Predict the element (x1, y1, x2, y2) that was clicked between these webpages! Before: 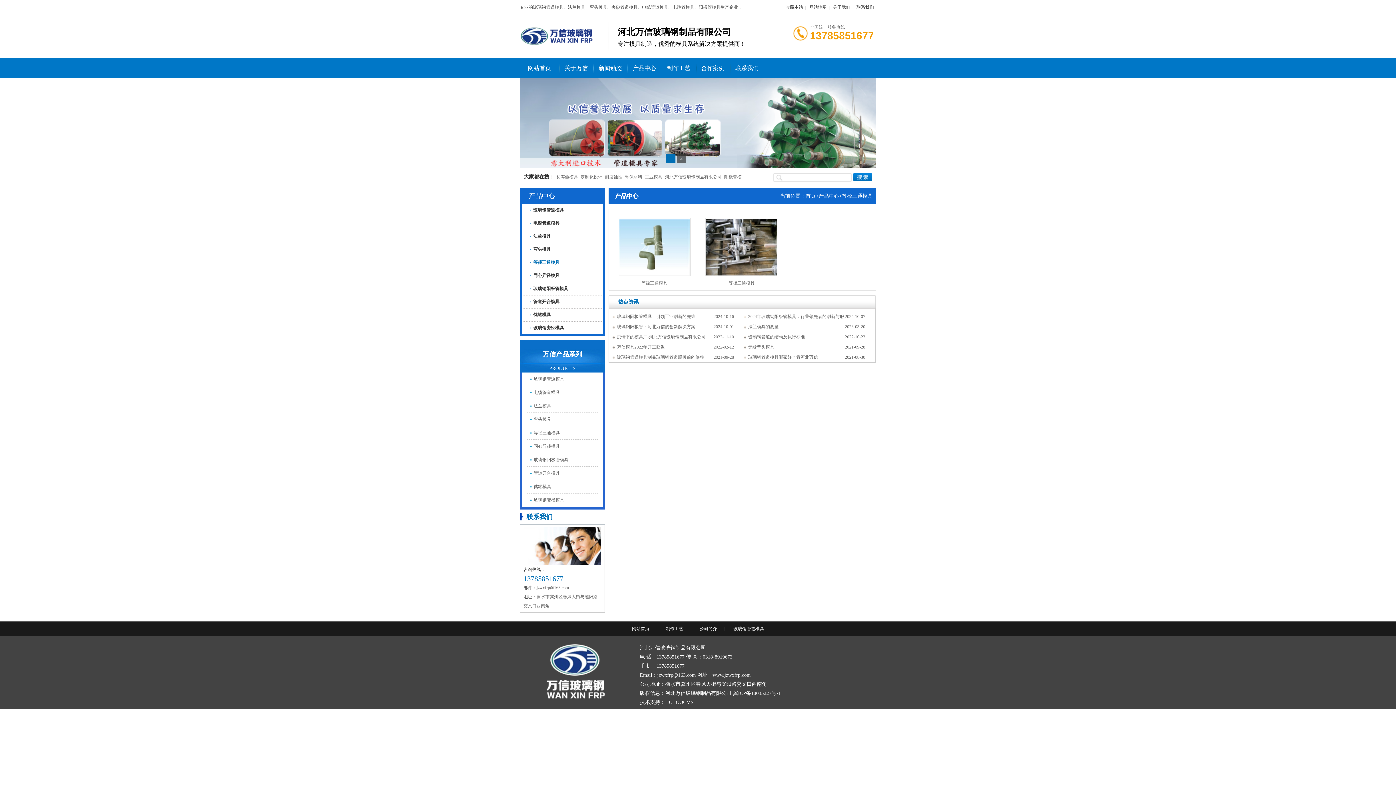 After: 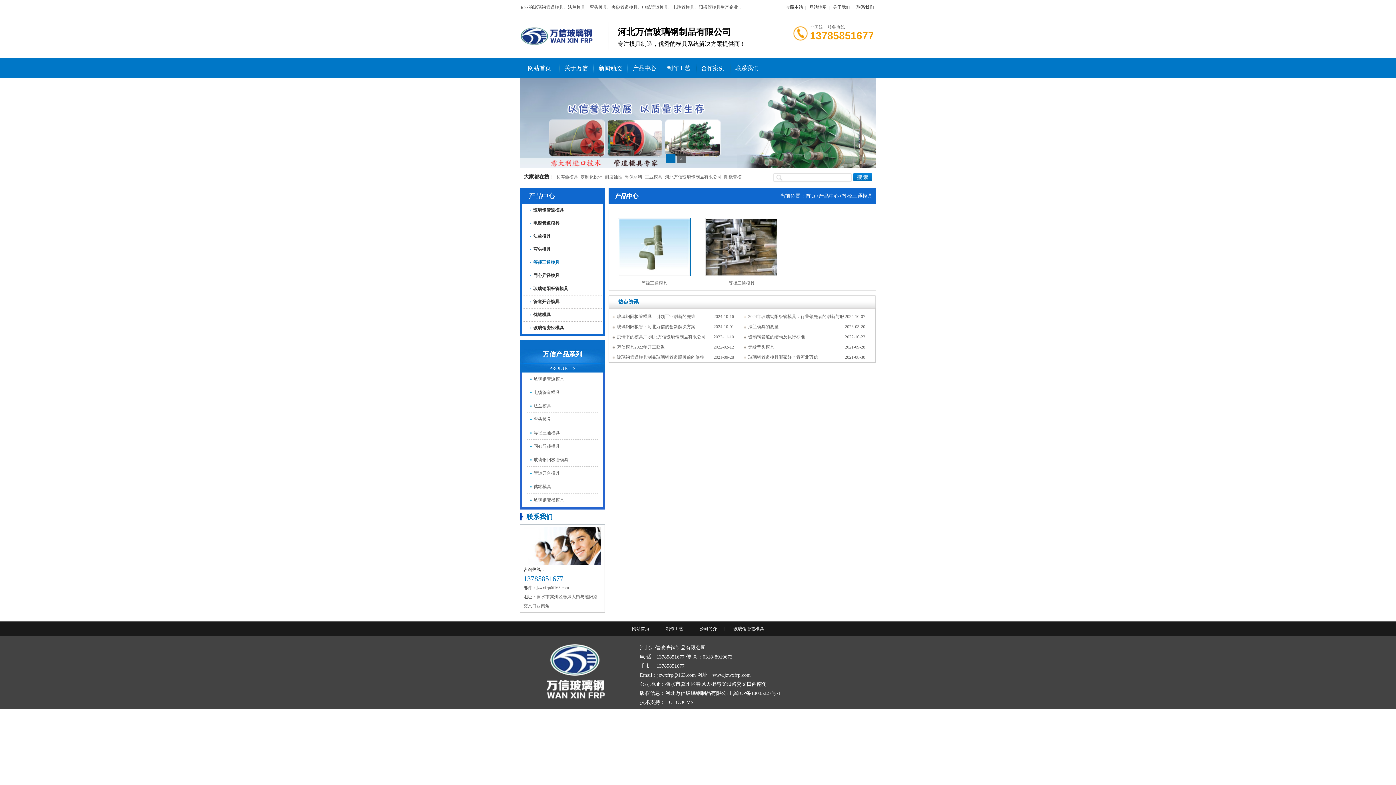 Action: bbox: (618, 218, 690, 276)